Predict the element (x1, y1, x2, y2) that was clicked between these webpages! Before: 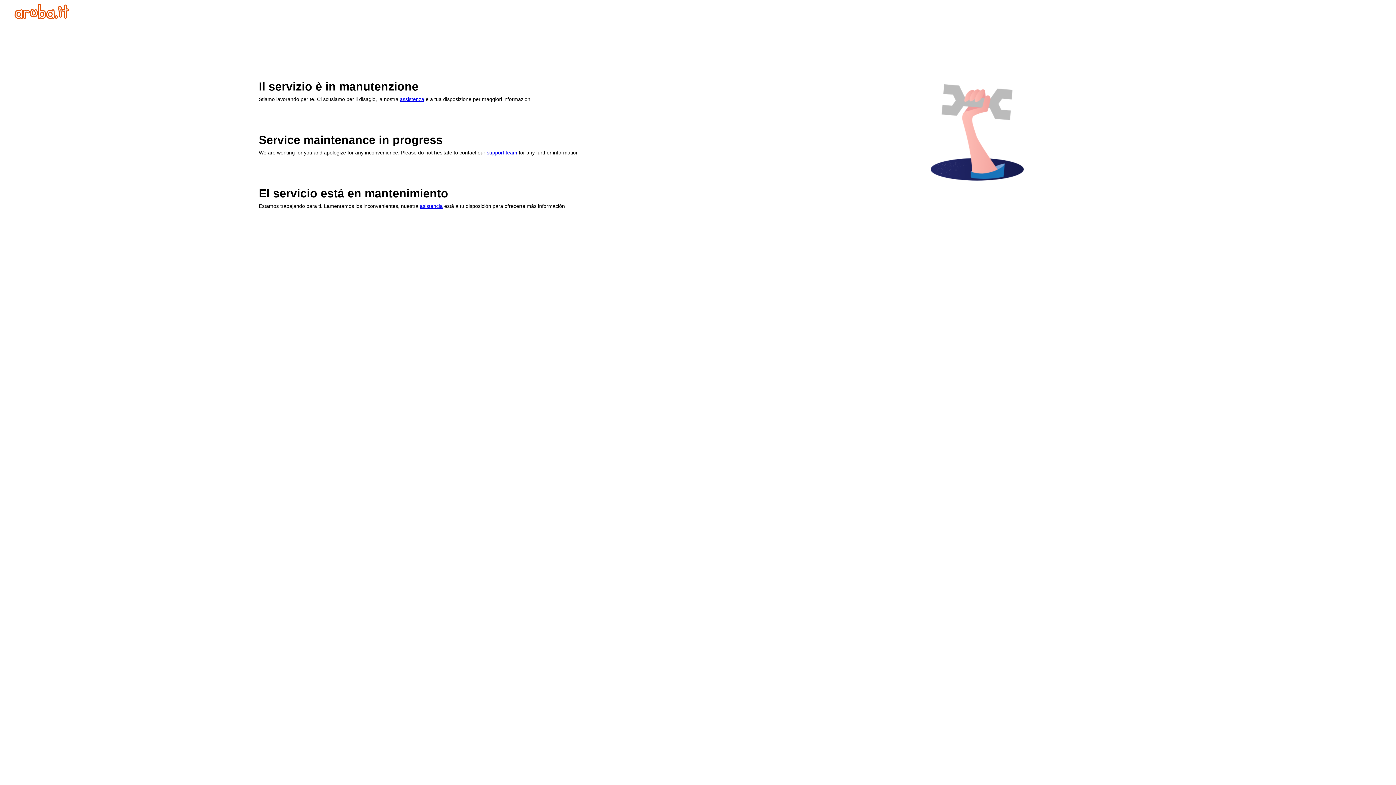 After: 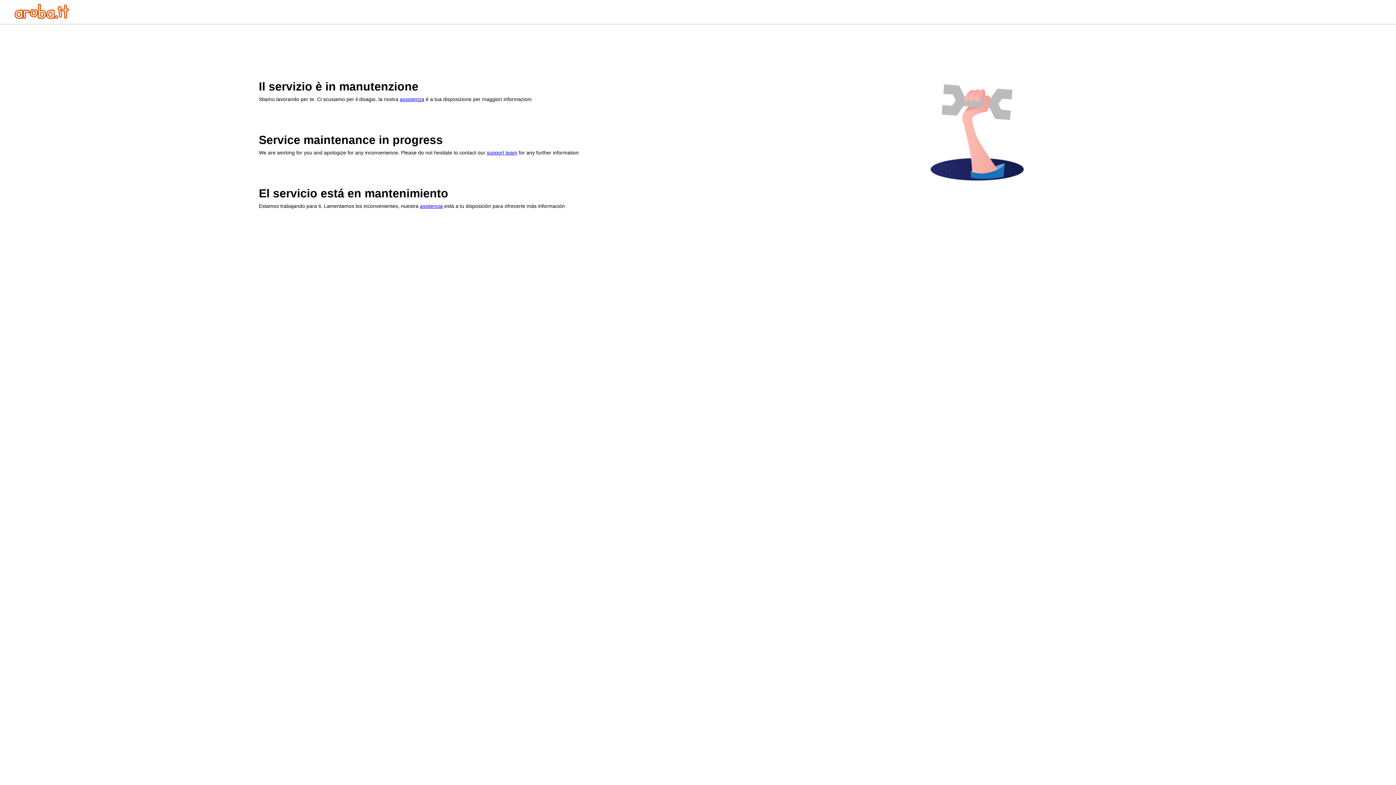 Action: bbox: (14, 13, 69, 20)